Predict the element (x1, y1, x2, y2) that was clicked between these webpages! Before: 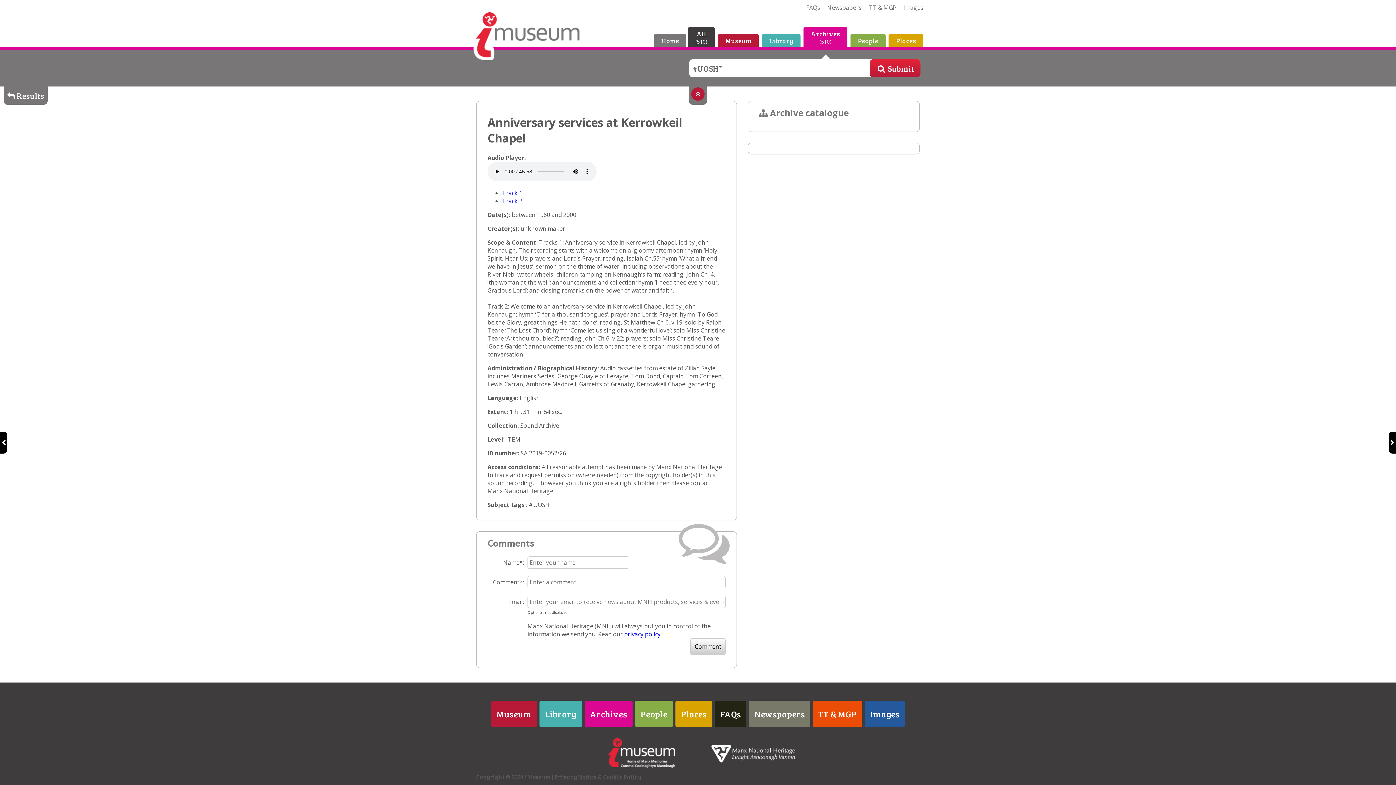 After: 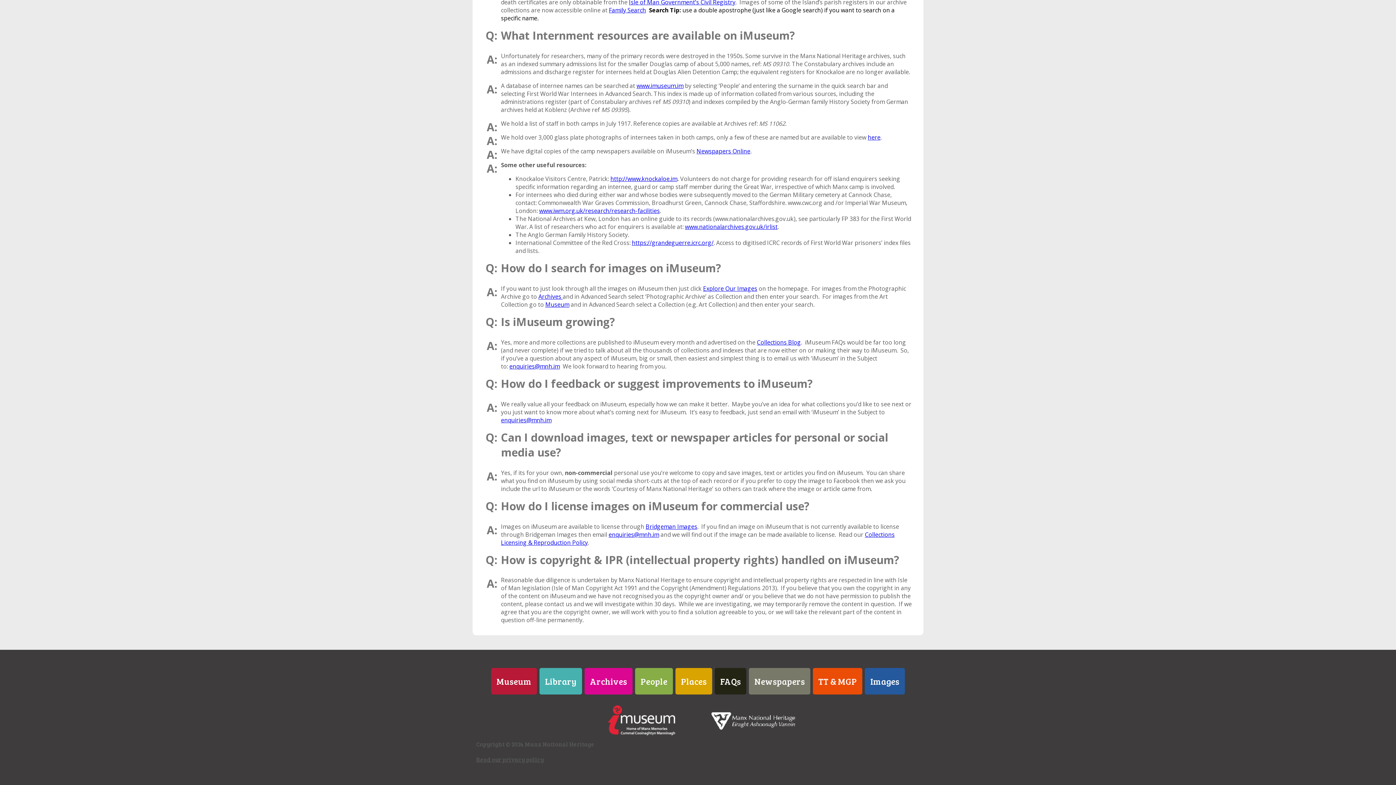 Action: bbox: (714, 701, 746, 727) label: FAQs